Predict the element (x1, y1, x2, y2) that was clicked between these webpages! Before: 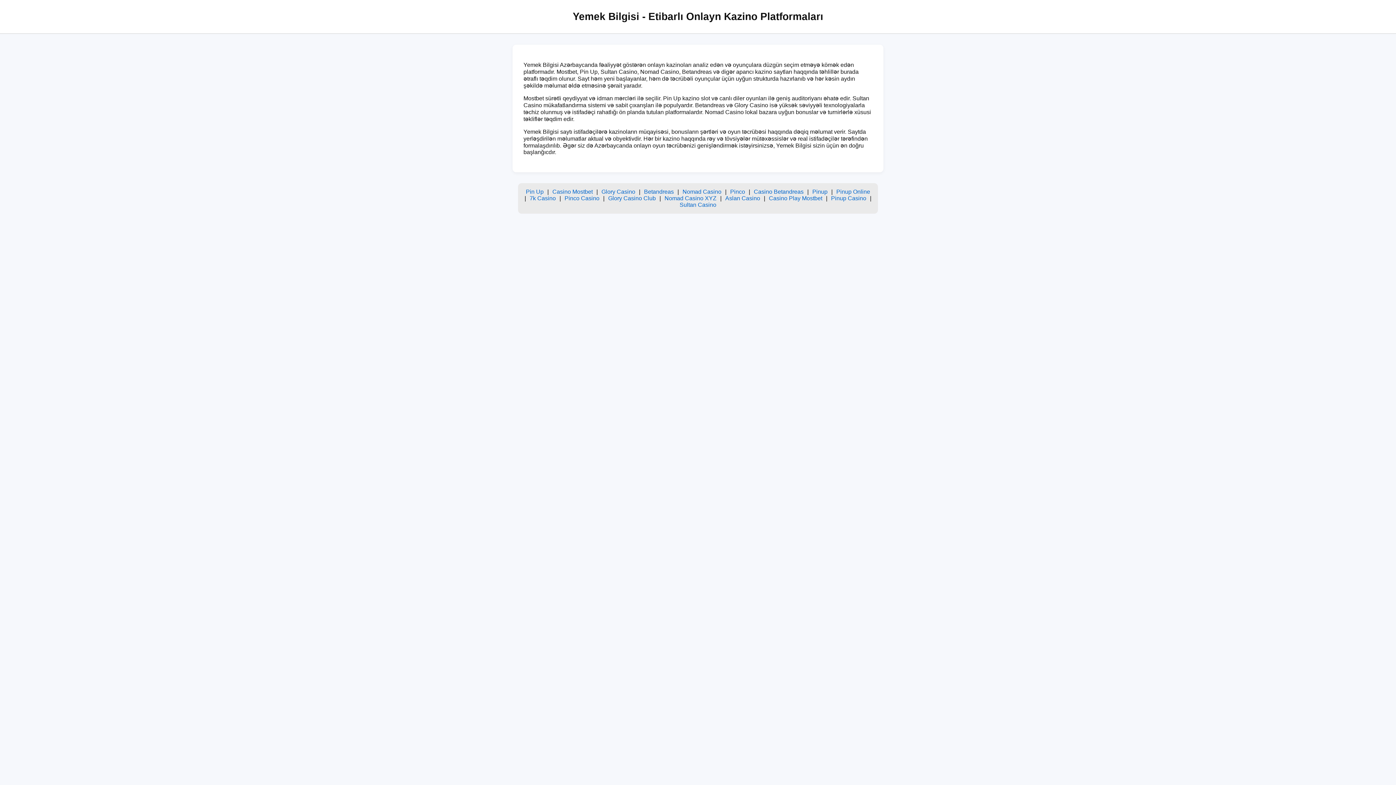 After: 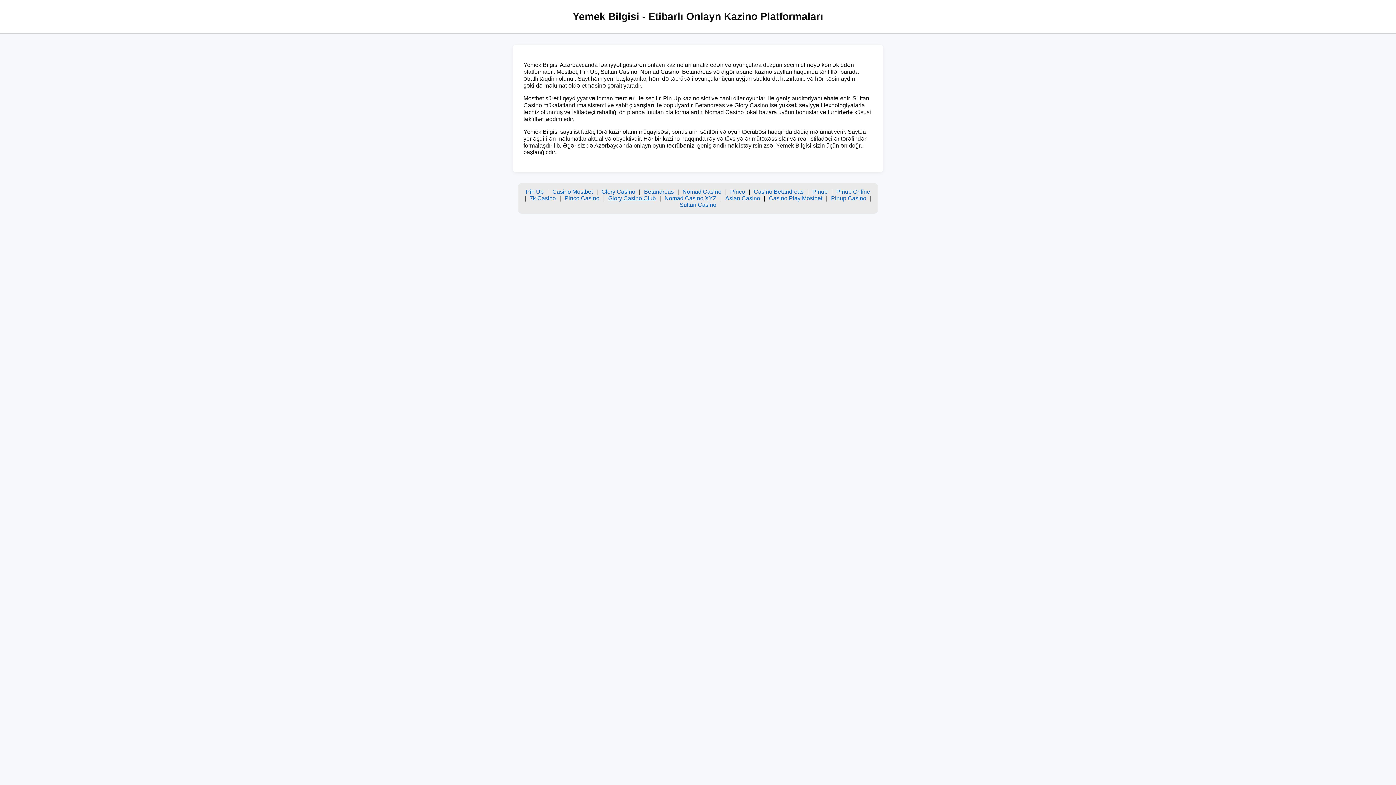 Action: bbox: (608, 195, 656, 201) label: Glory Casino Club